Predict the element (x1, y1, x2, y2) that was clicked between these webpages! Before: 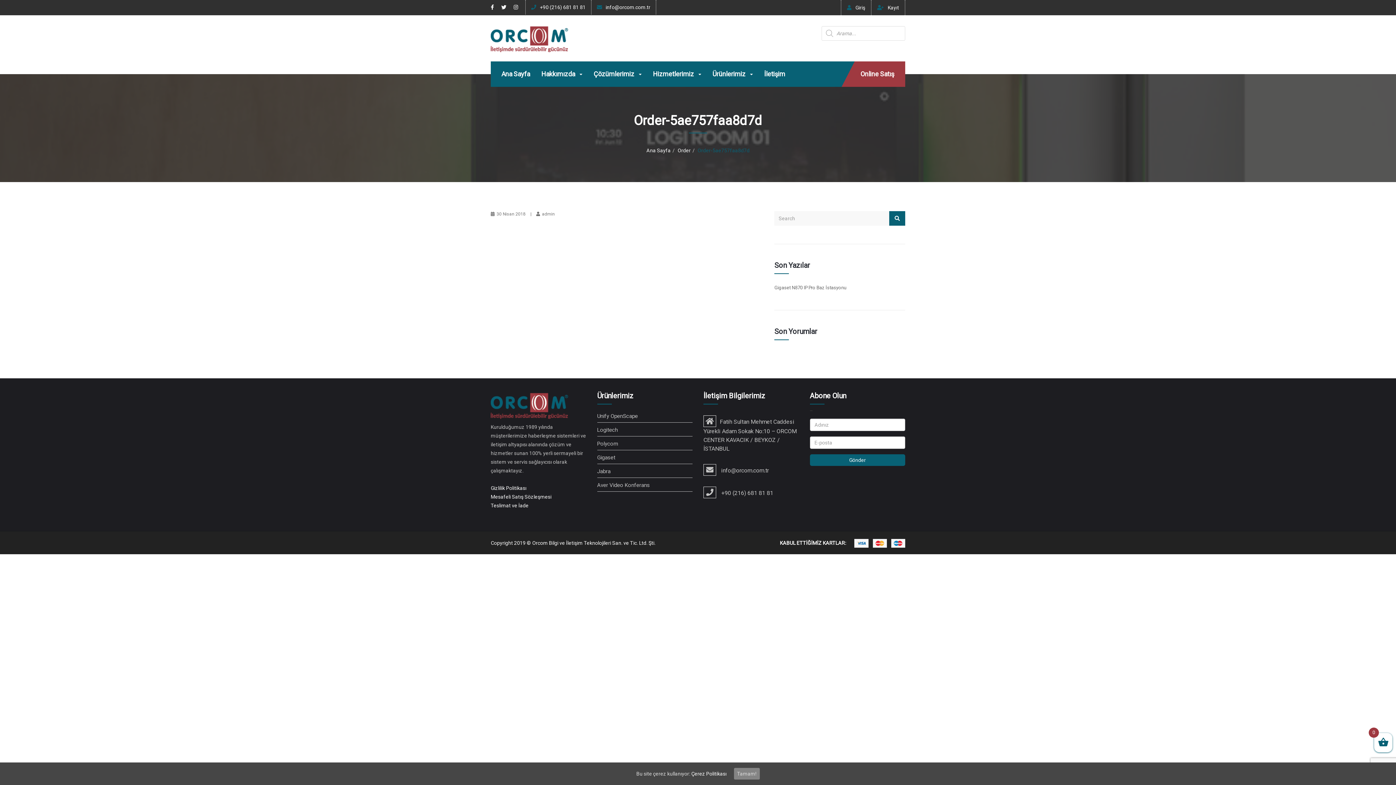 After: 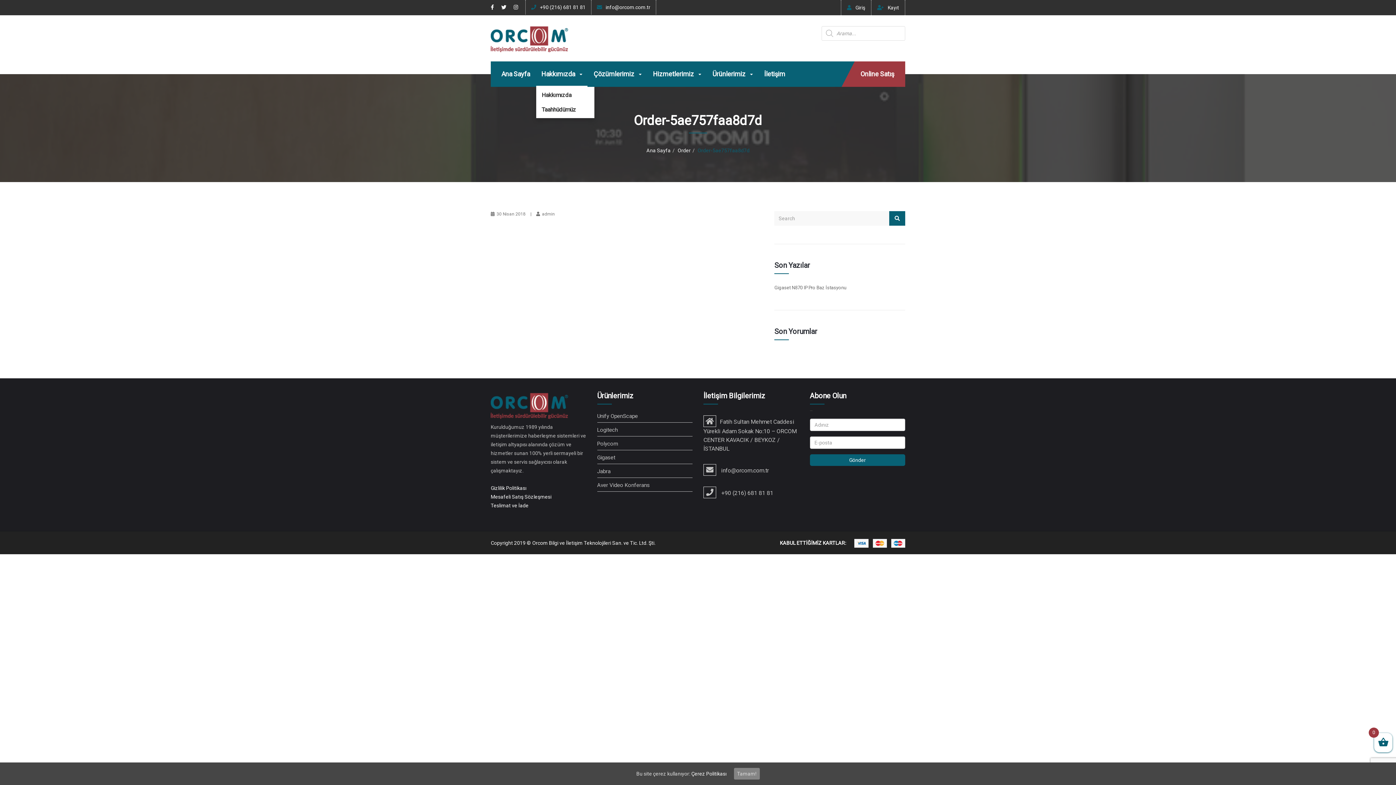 Action: bbox: (536, 61, 587, 86) label: Hakkımızda 